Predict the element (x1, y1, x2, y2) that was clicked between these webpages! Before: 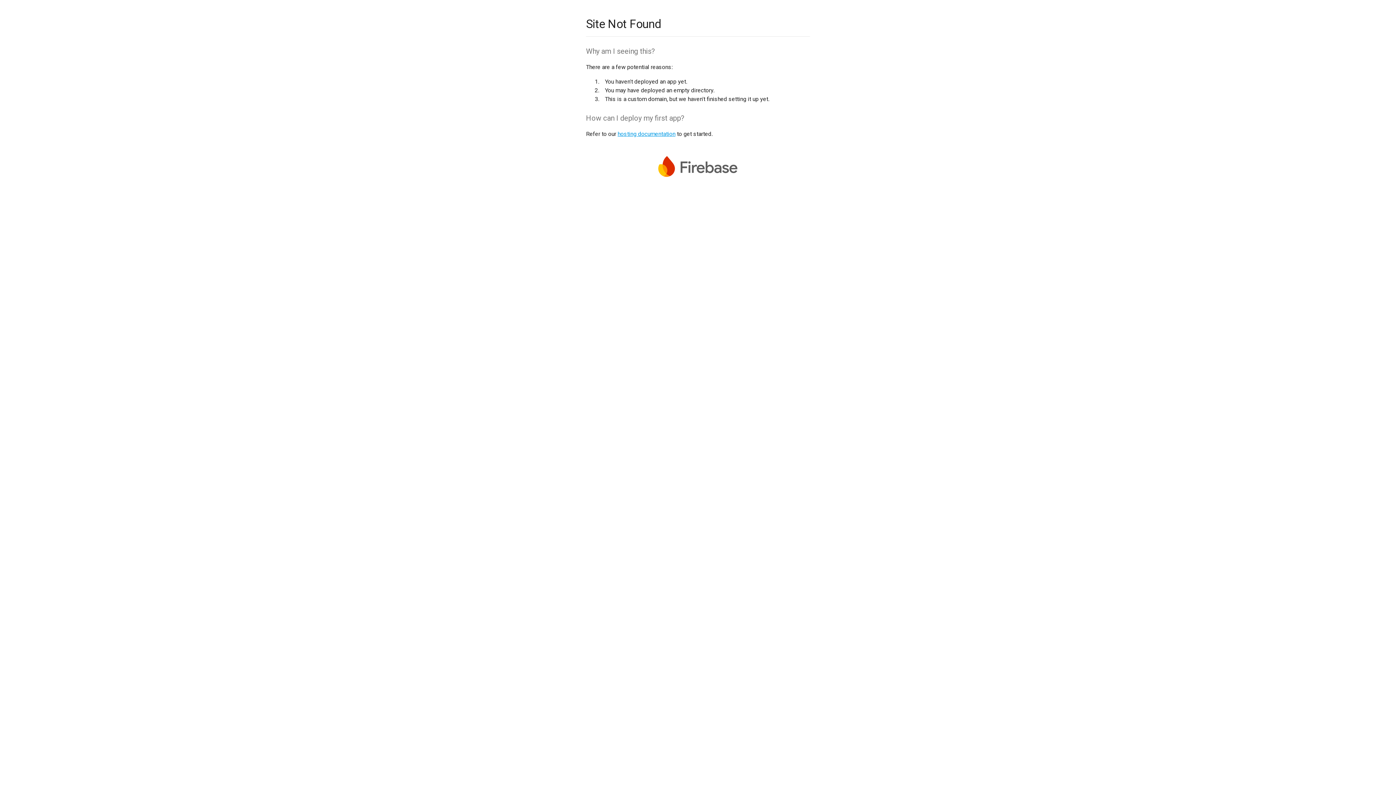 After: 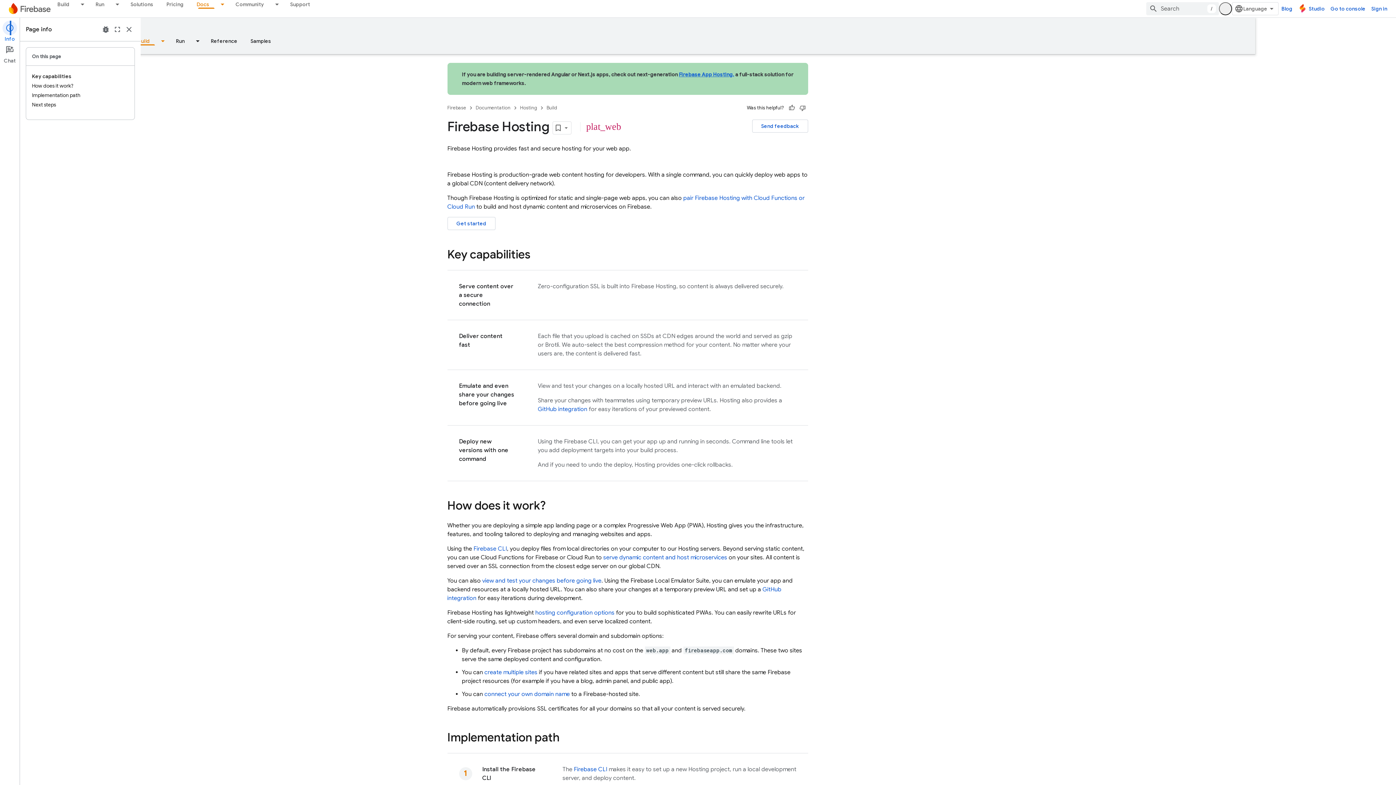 Action: label: hosting documentation bbox: (617, 130, 675, 137)